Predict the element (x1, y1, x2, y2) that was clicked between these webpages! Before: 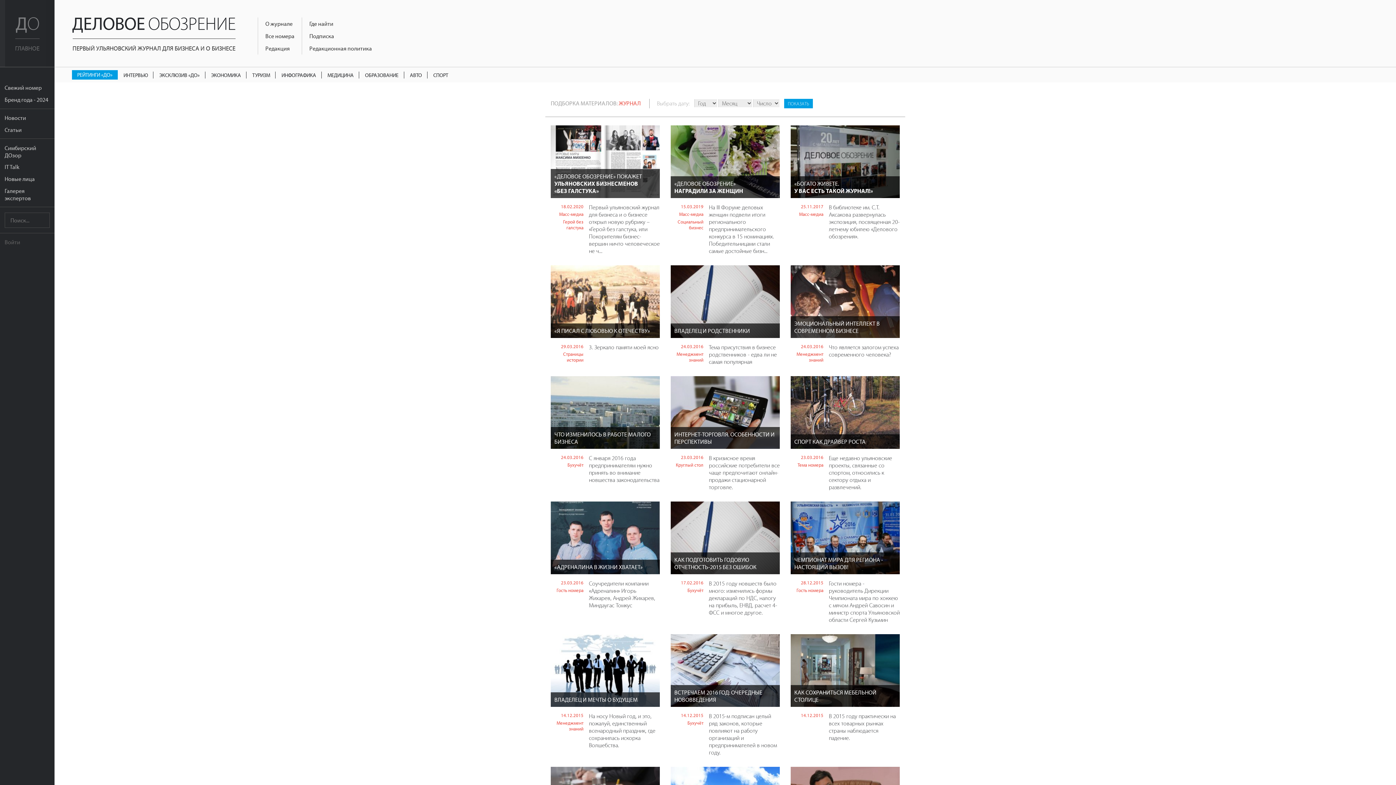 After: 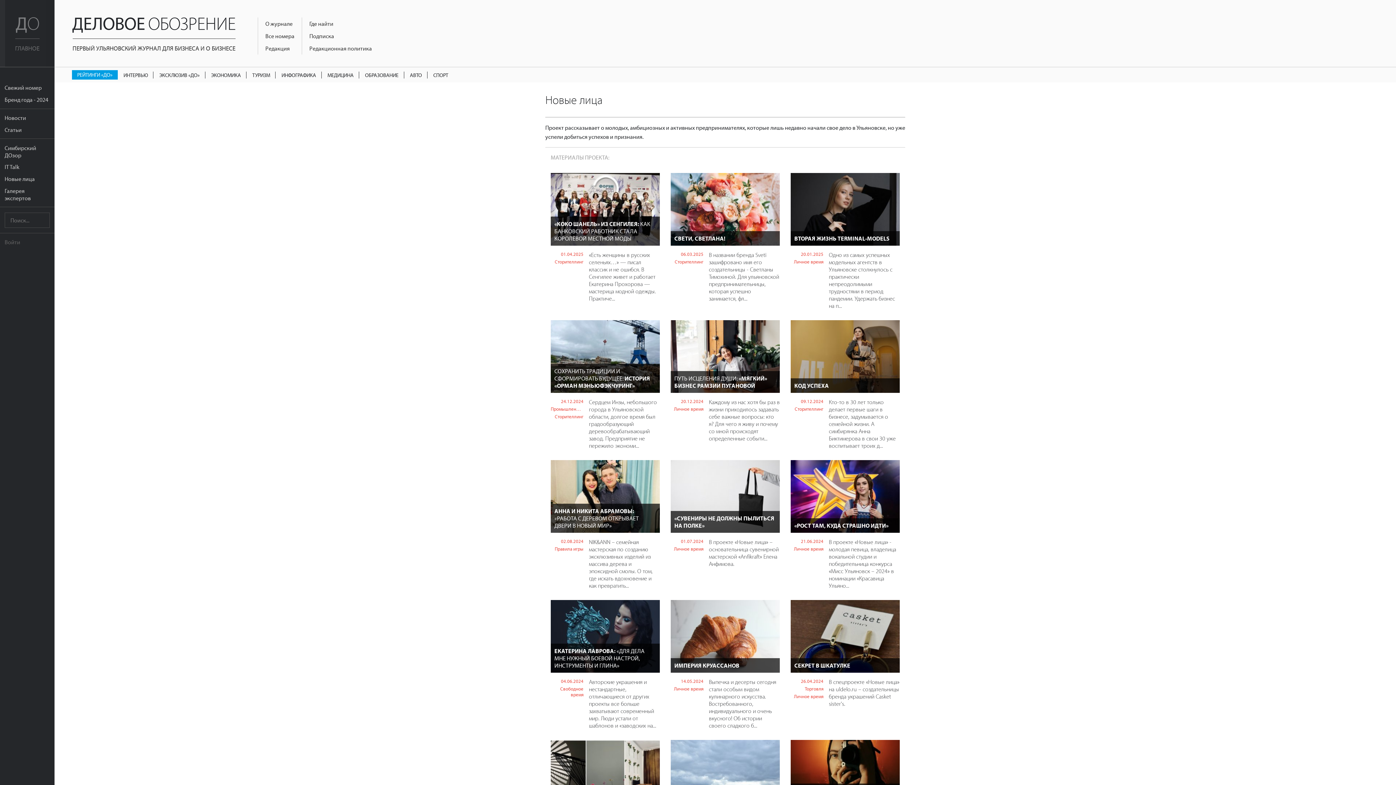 Action: label: Новые лица bbox: (0, 173, 54, 184)